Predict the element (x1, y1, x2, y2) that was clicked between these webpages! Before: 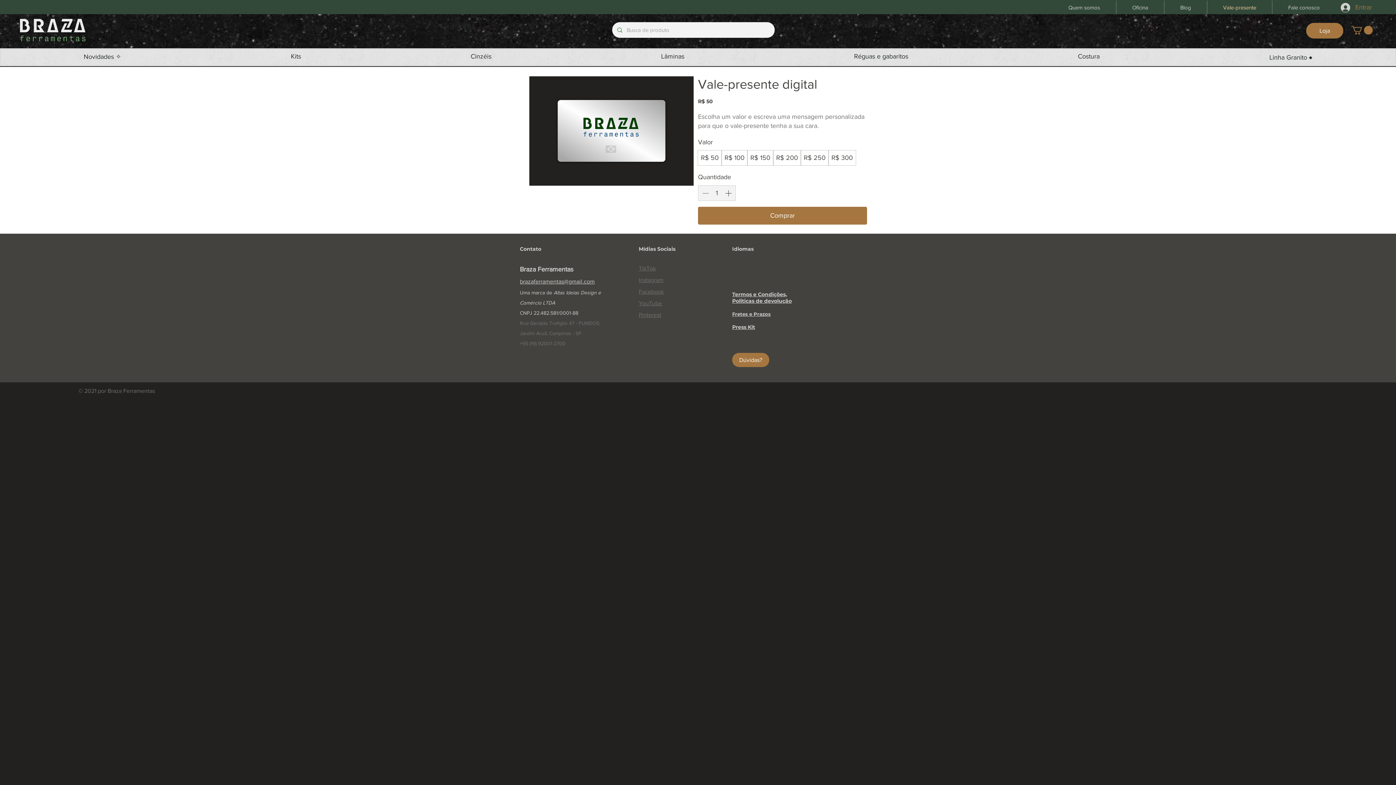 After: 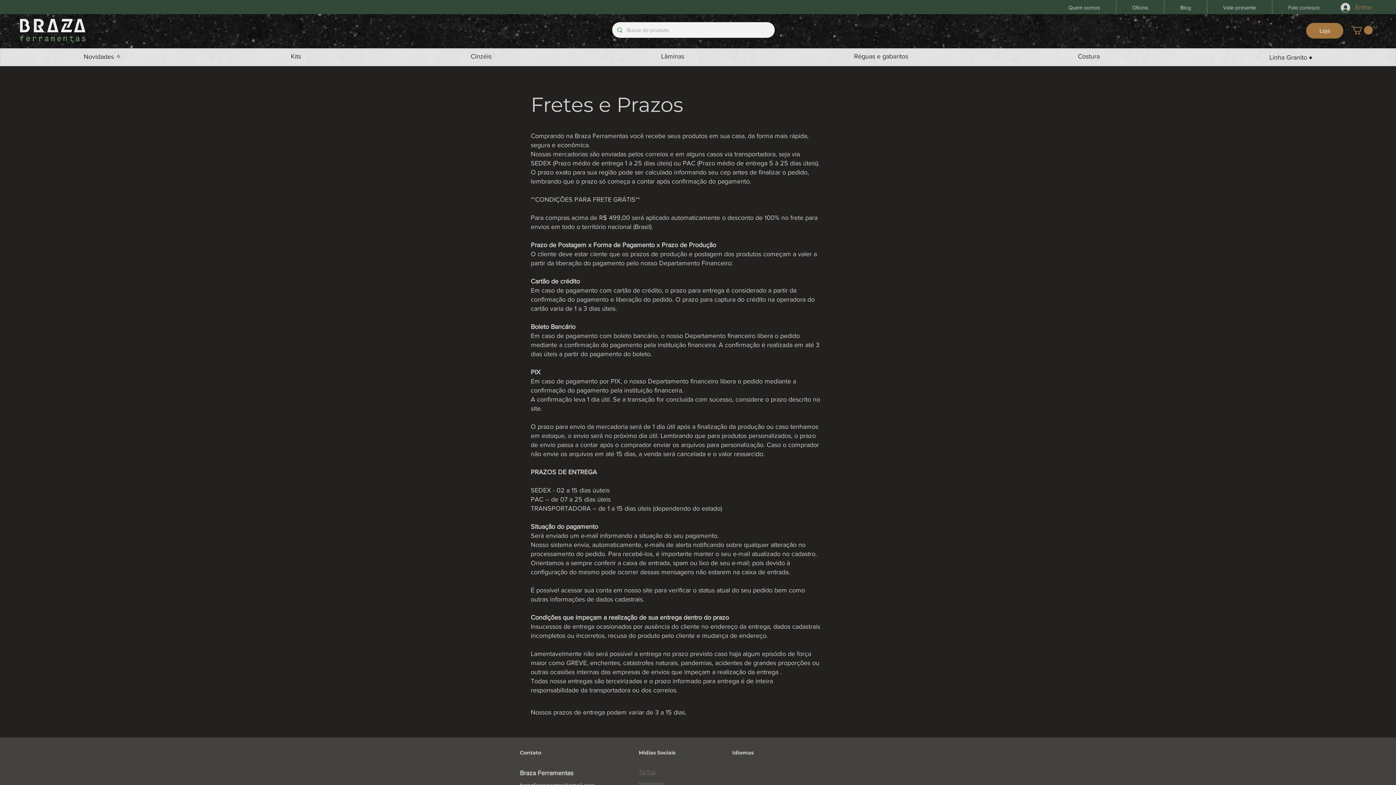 Action: bbox: (732, 310, 770, 317) label: Fretes e Prazos